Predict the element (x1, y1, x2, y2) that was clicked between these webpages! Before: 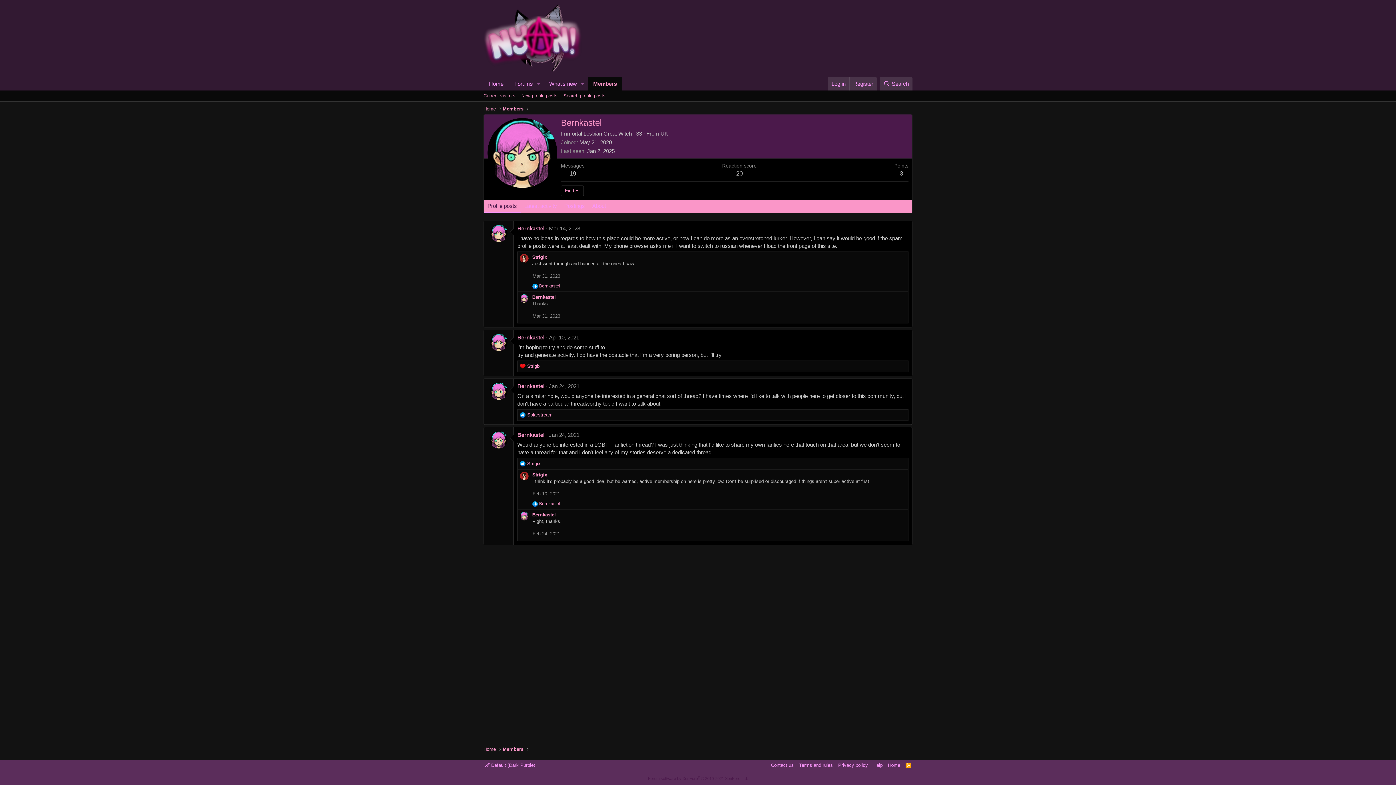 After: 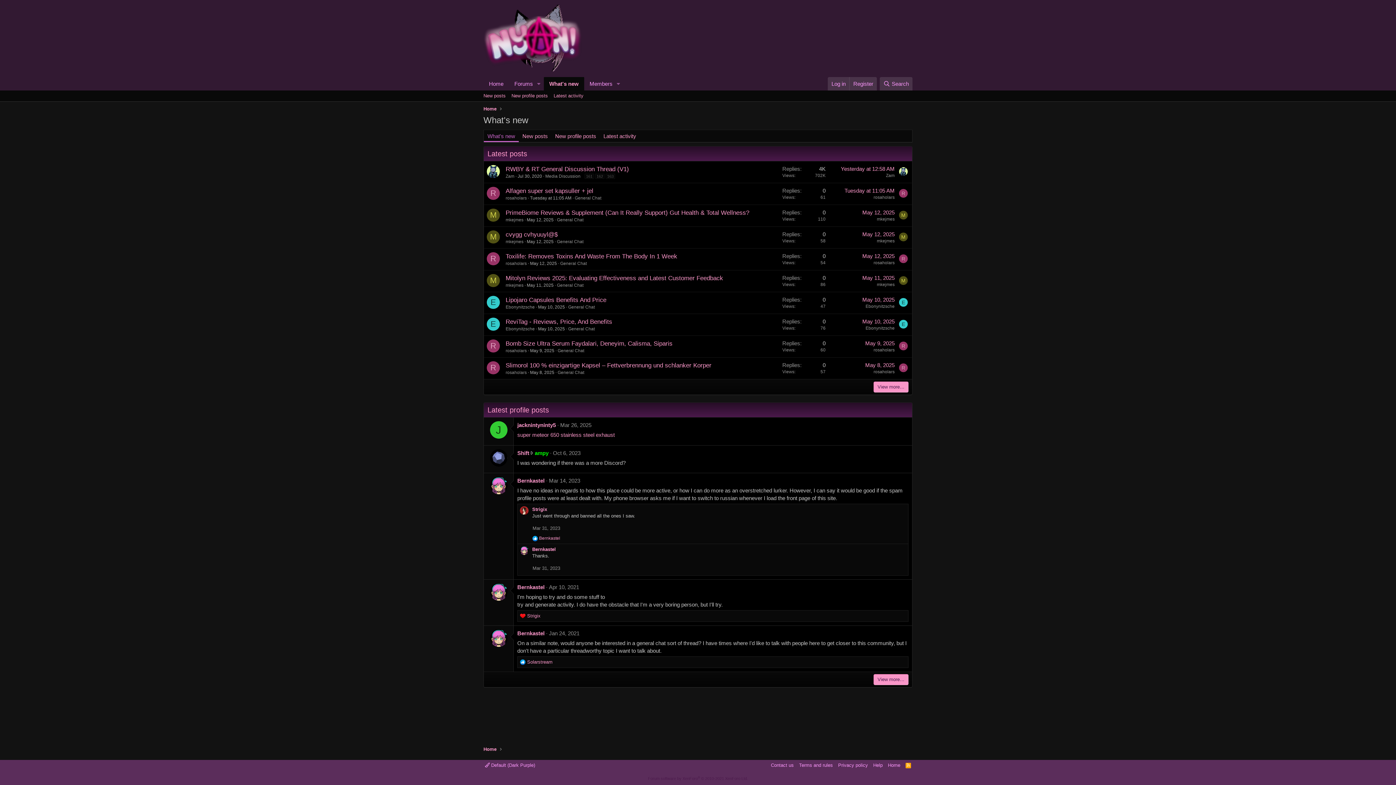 Action: label: What's new bbox: (543, 77, 577, 90)